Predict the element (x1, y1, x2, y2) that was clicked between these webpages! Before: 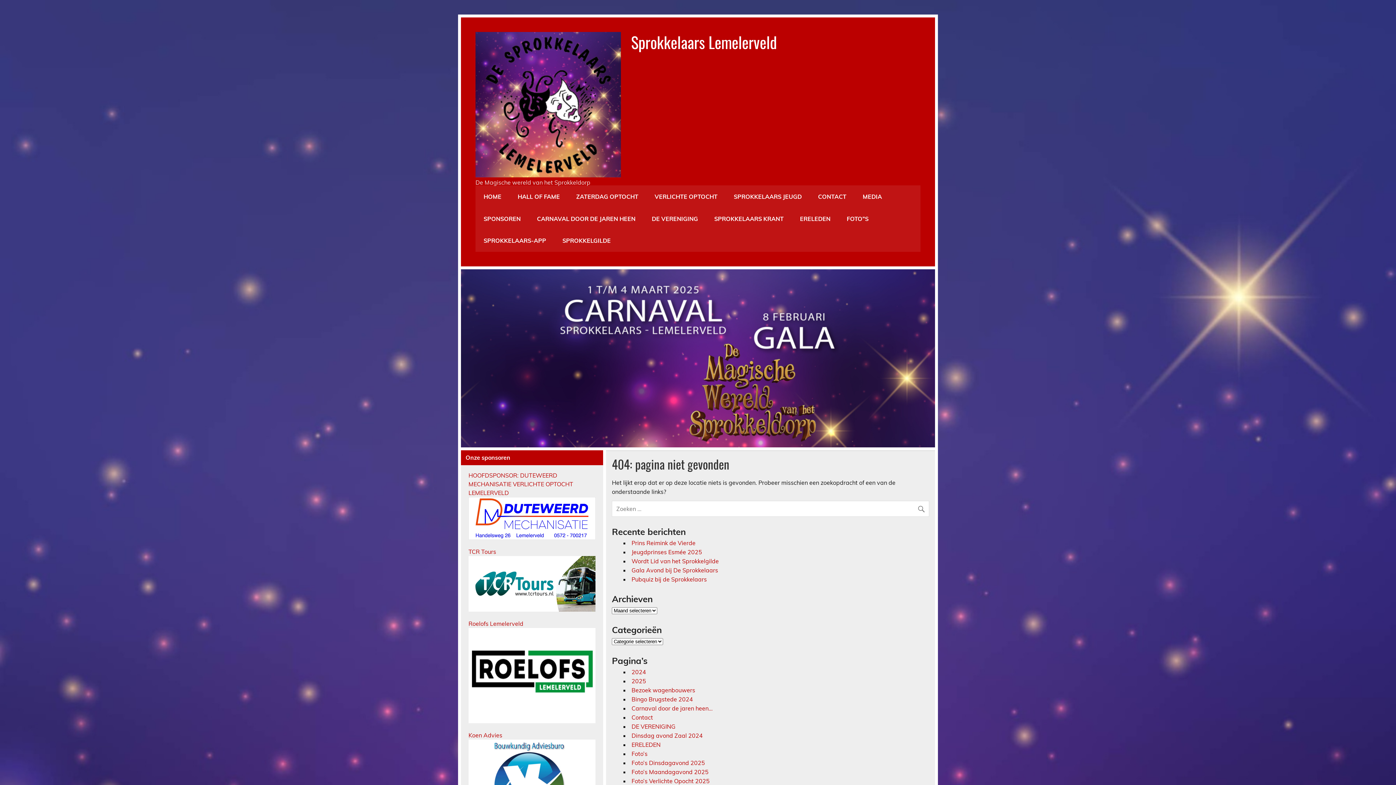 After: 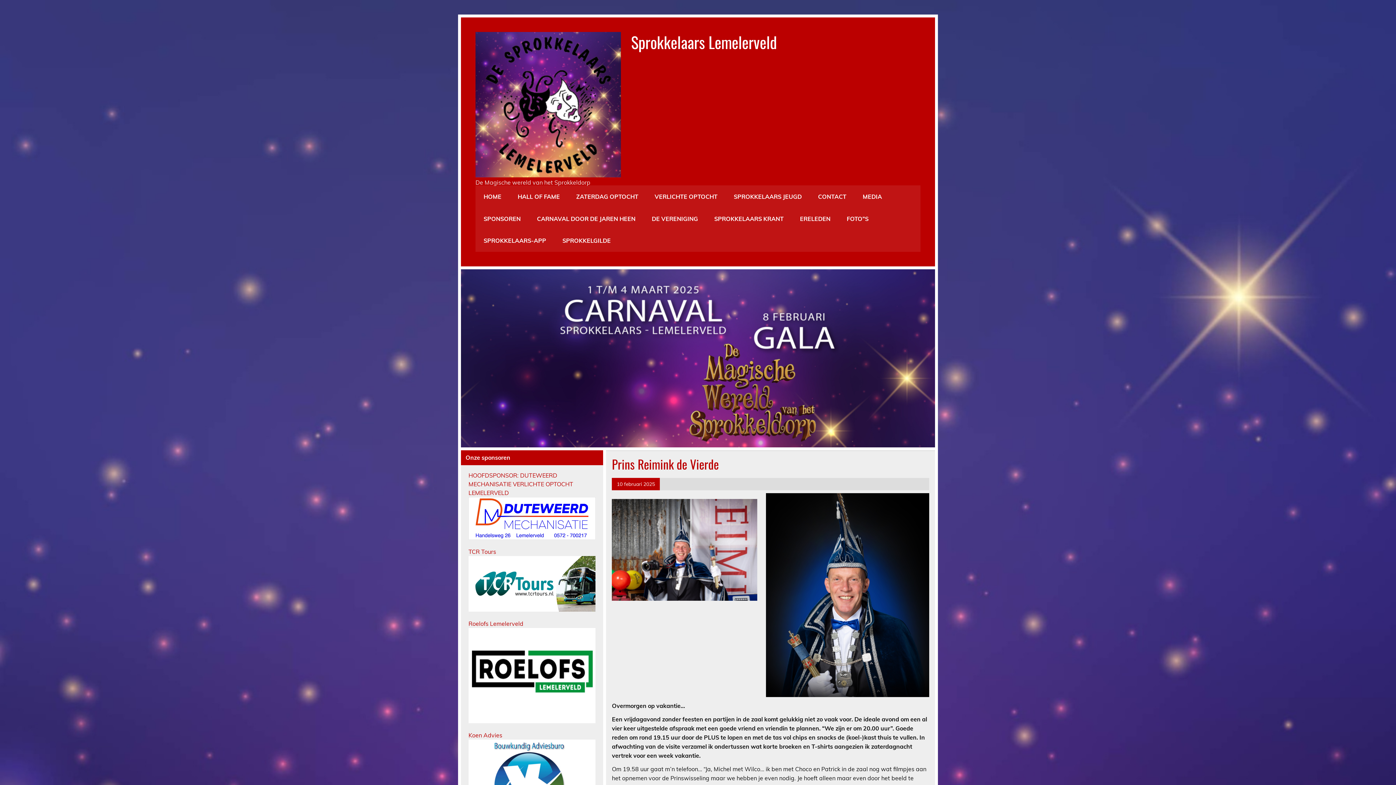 Action: bbox: (631, 539, 695, 547) label: Prins Reimink de Vierde